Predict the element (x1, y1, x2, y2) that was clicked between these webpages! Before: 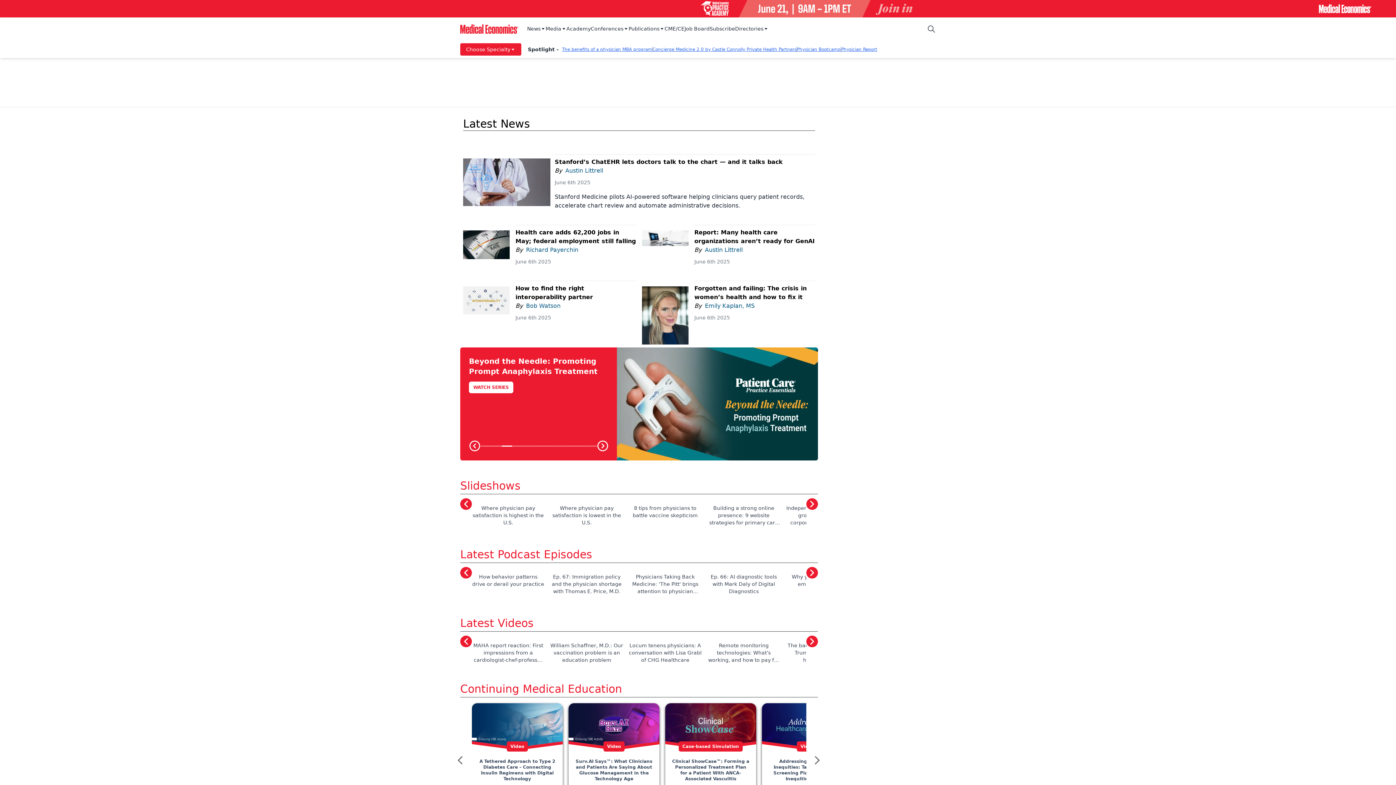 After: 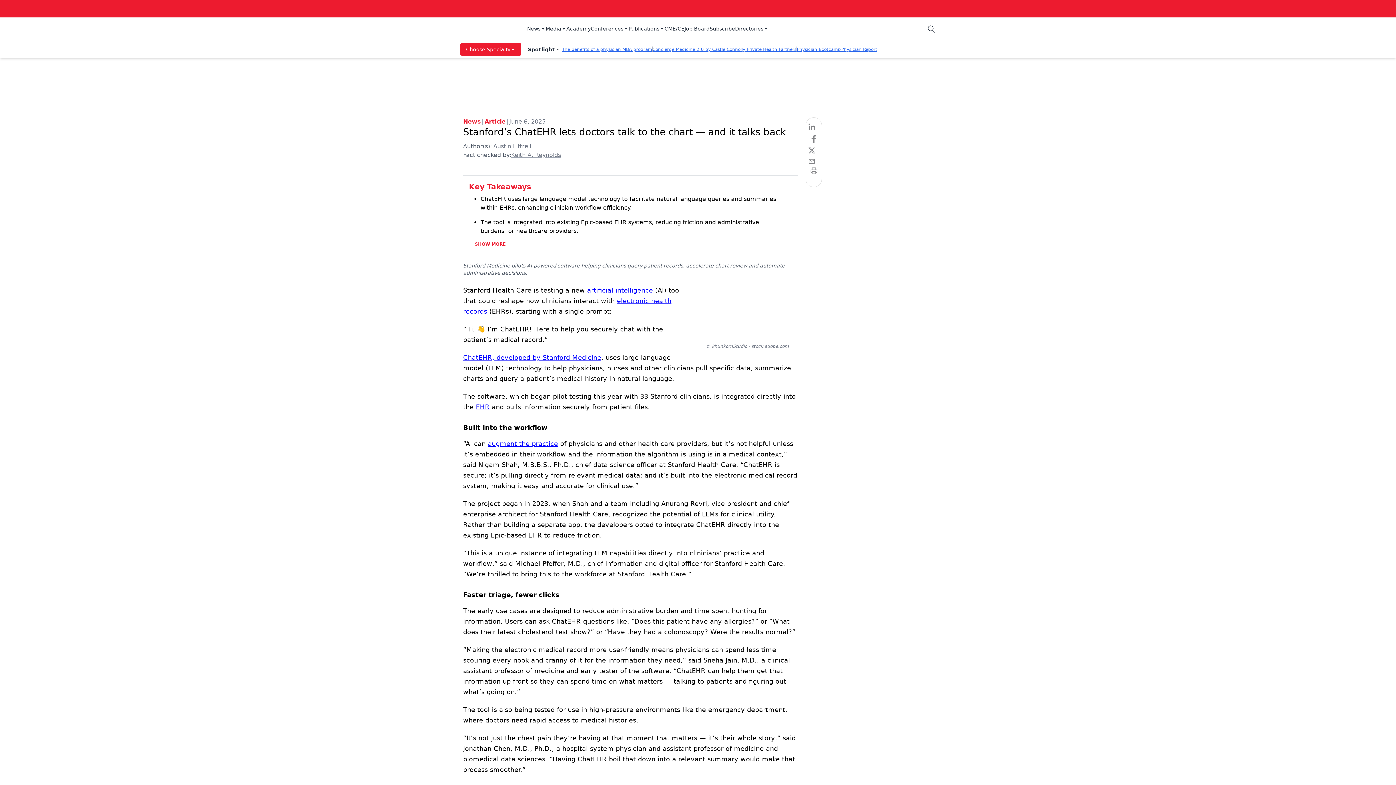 Action: bbox: (463, 158, 550, 213)